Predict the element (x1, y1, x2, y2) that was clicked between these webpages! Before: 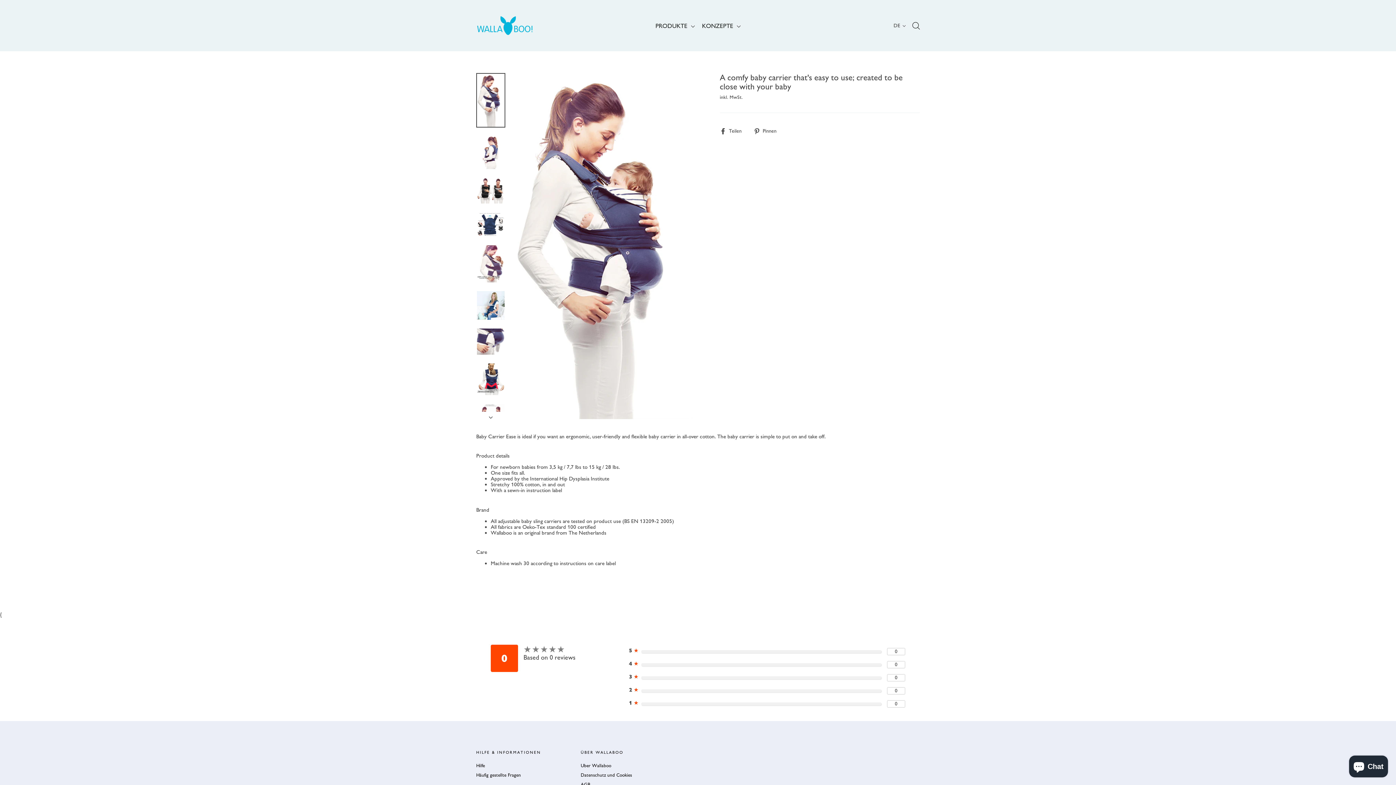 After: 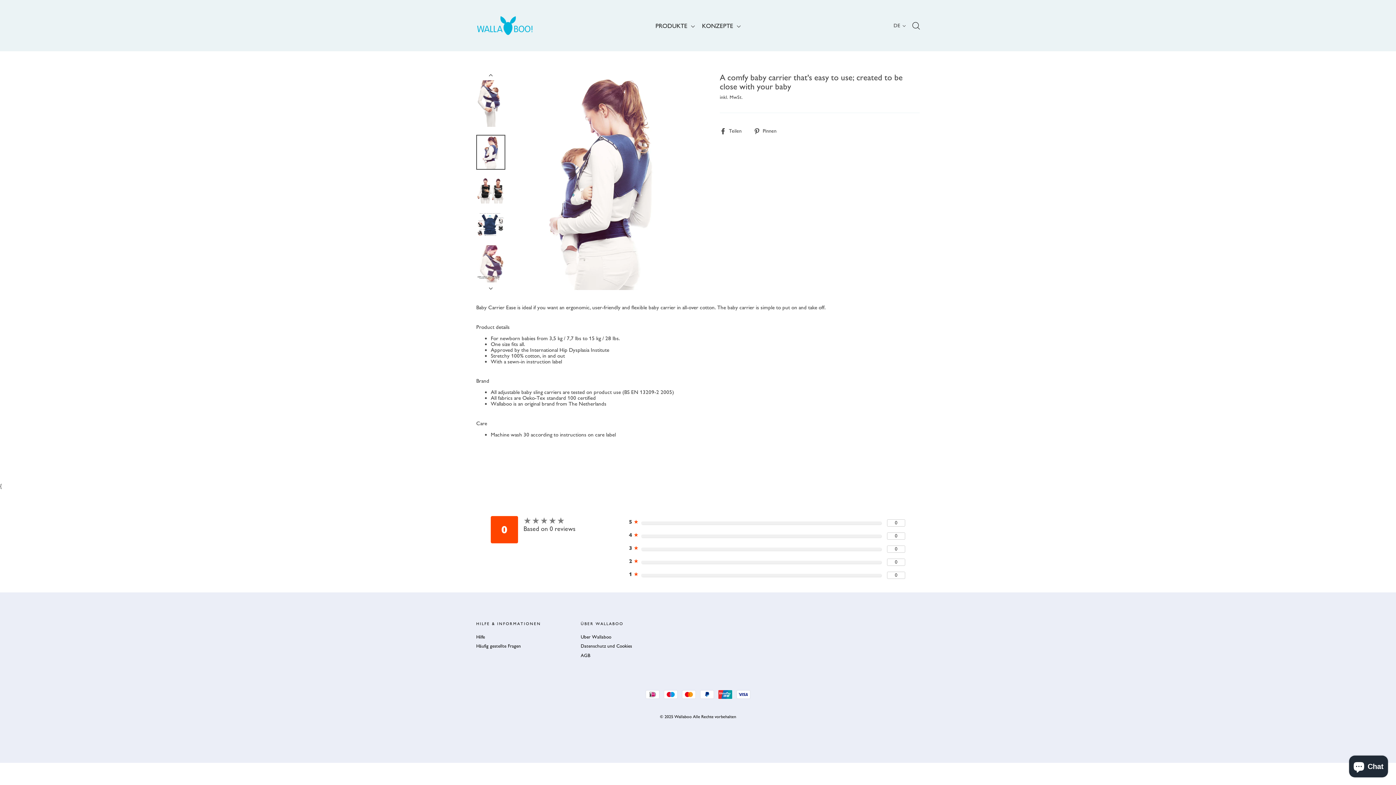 Action: bbox: (477, 135, 504, 169)